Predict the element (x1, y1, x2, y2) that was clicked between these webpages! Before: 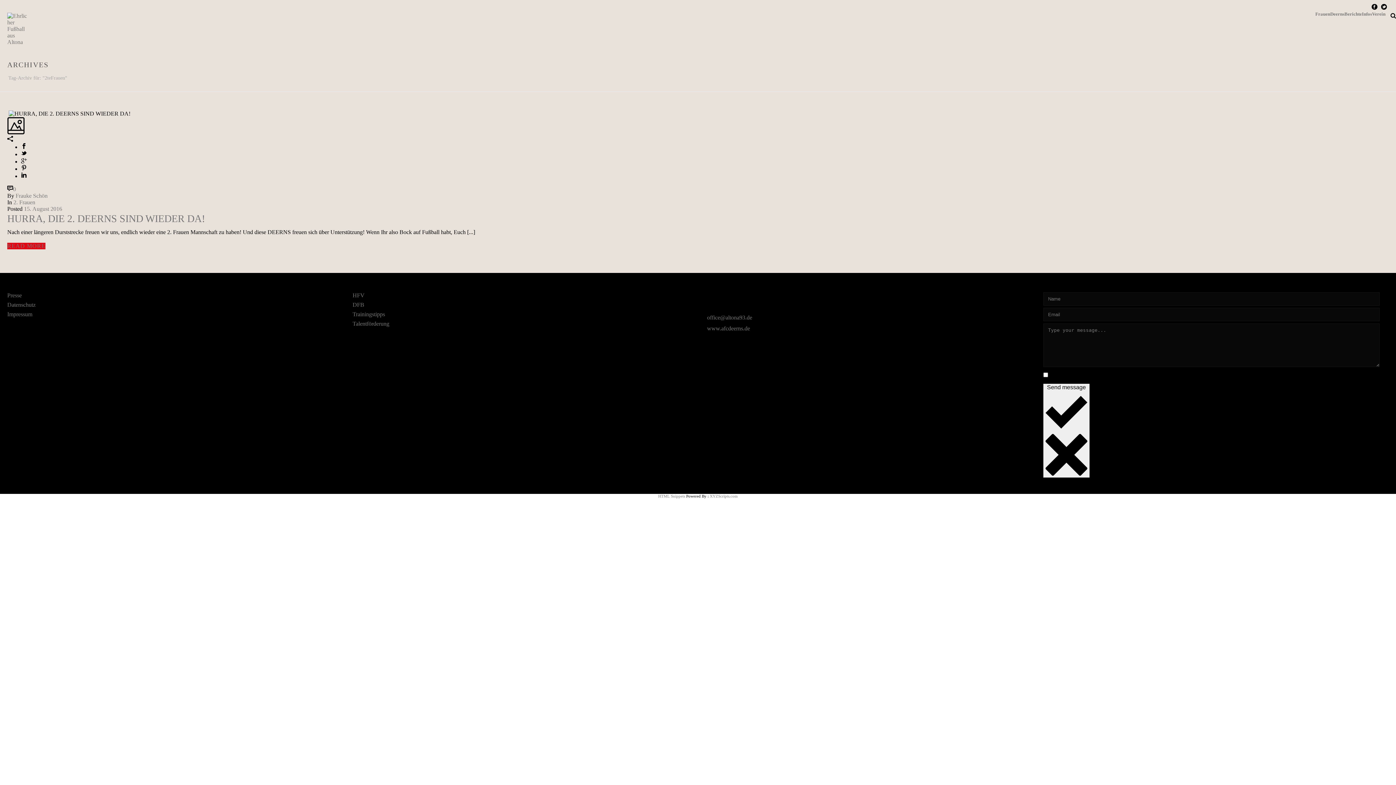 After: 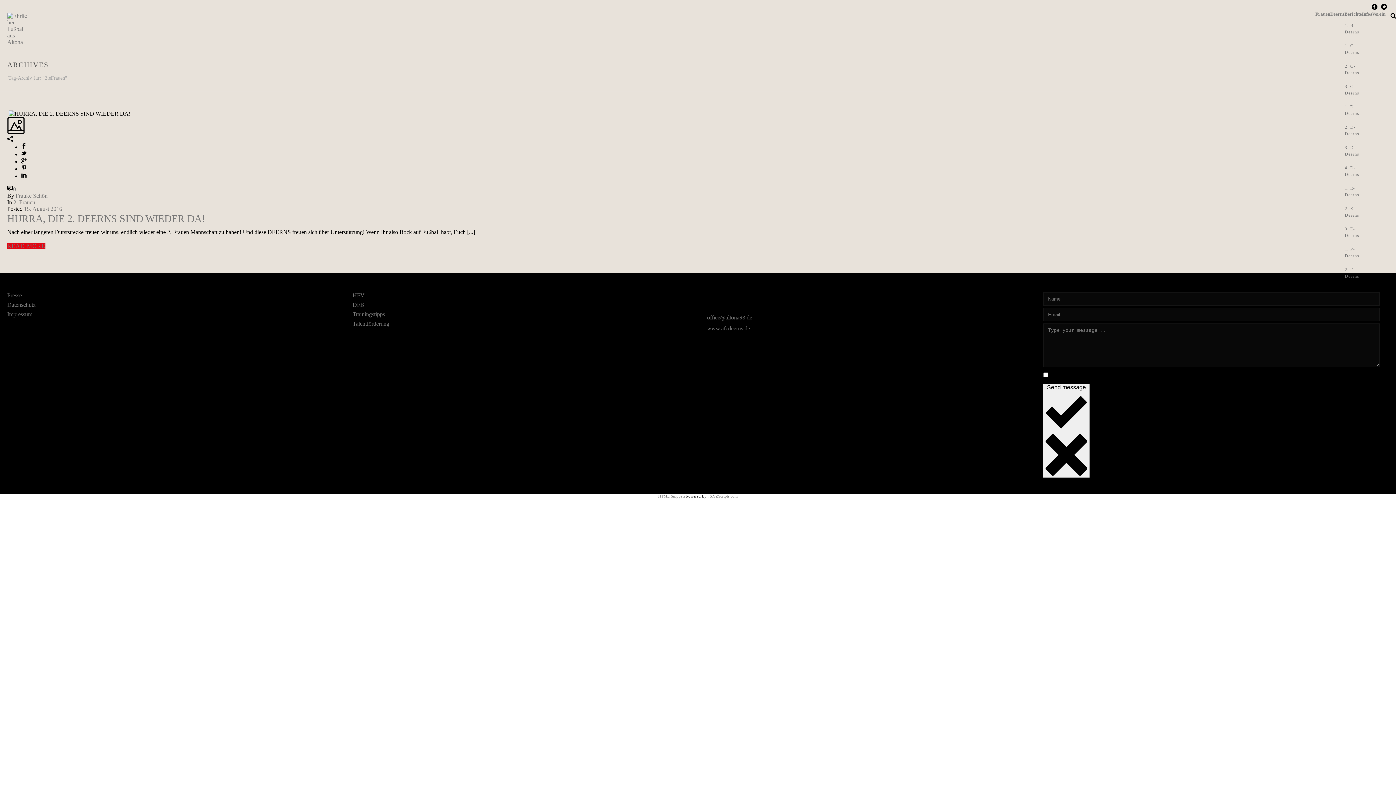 Action: label: Deerns bbox: (1330, 12, 1344, 15)